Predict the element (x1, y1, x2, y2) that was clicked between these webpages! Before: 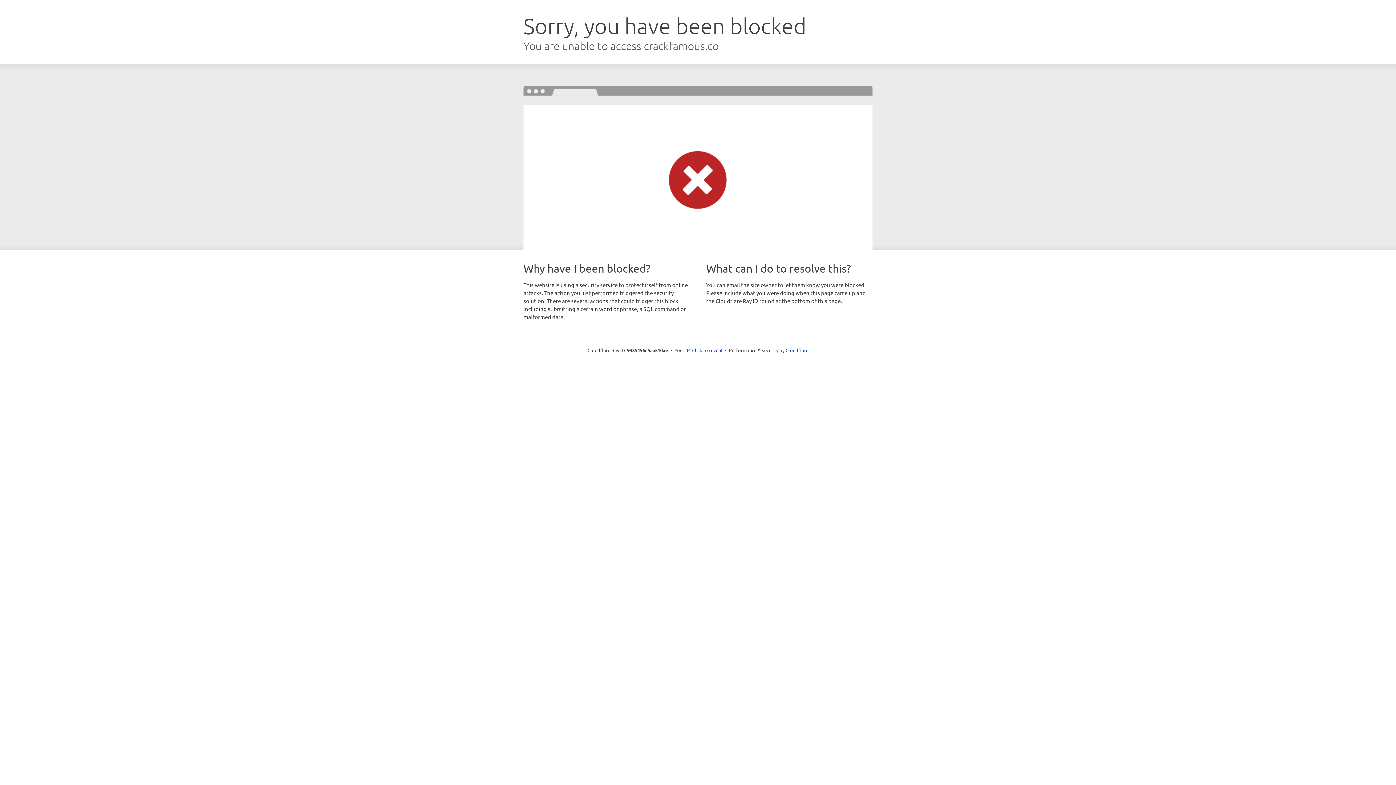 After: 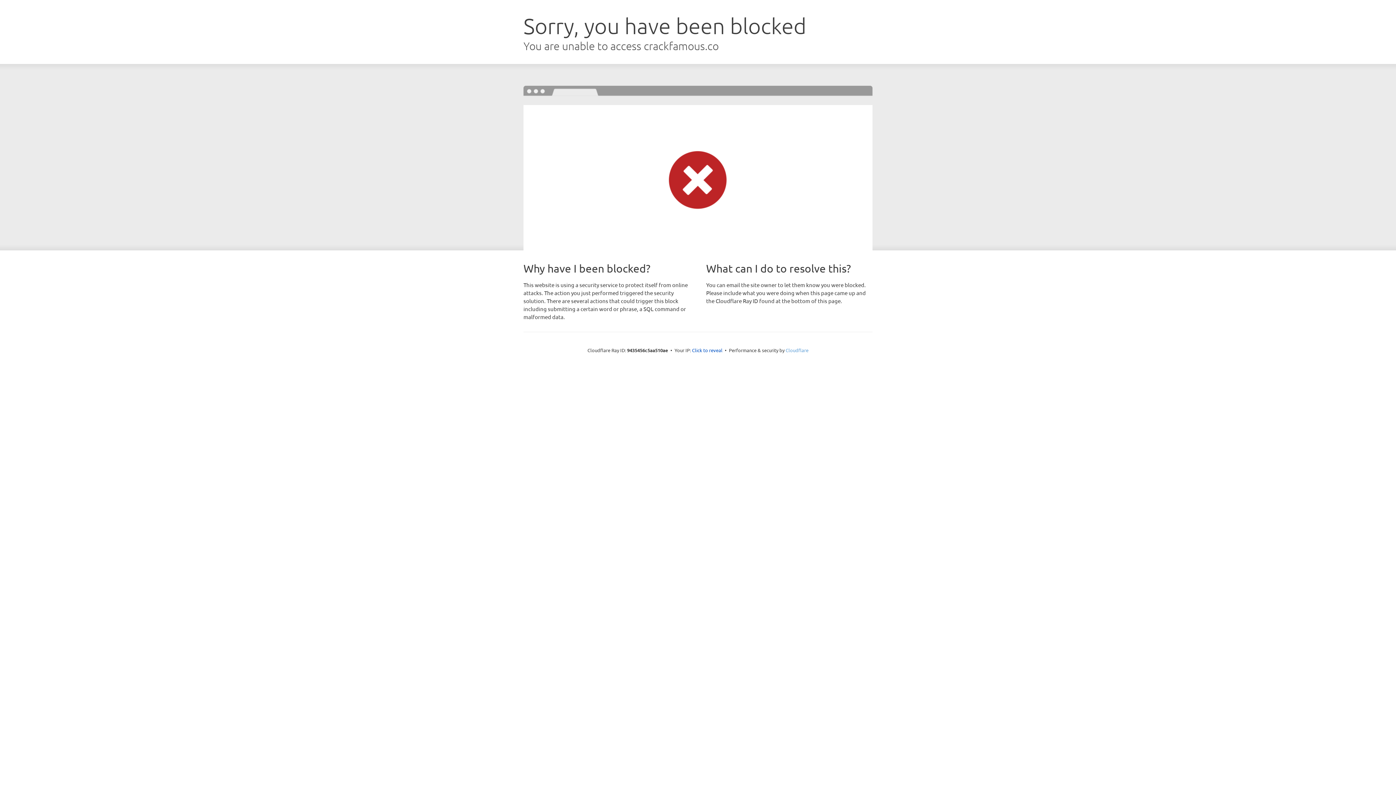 Action: label: Cloudflare bbox: (785, 347, 808, 353)